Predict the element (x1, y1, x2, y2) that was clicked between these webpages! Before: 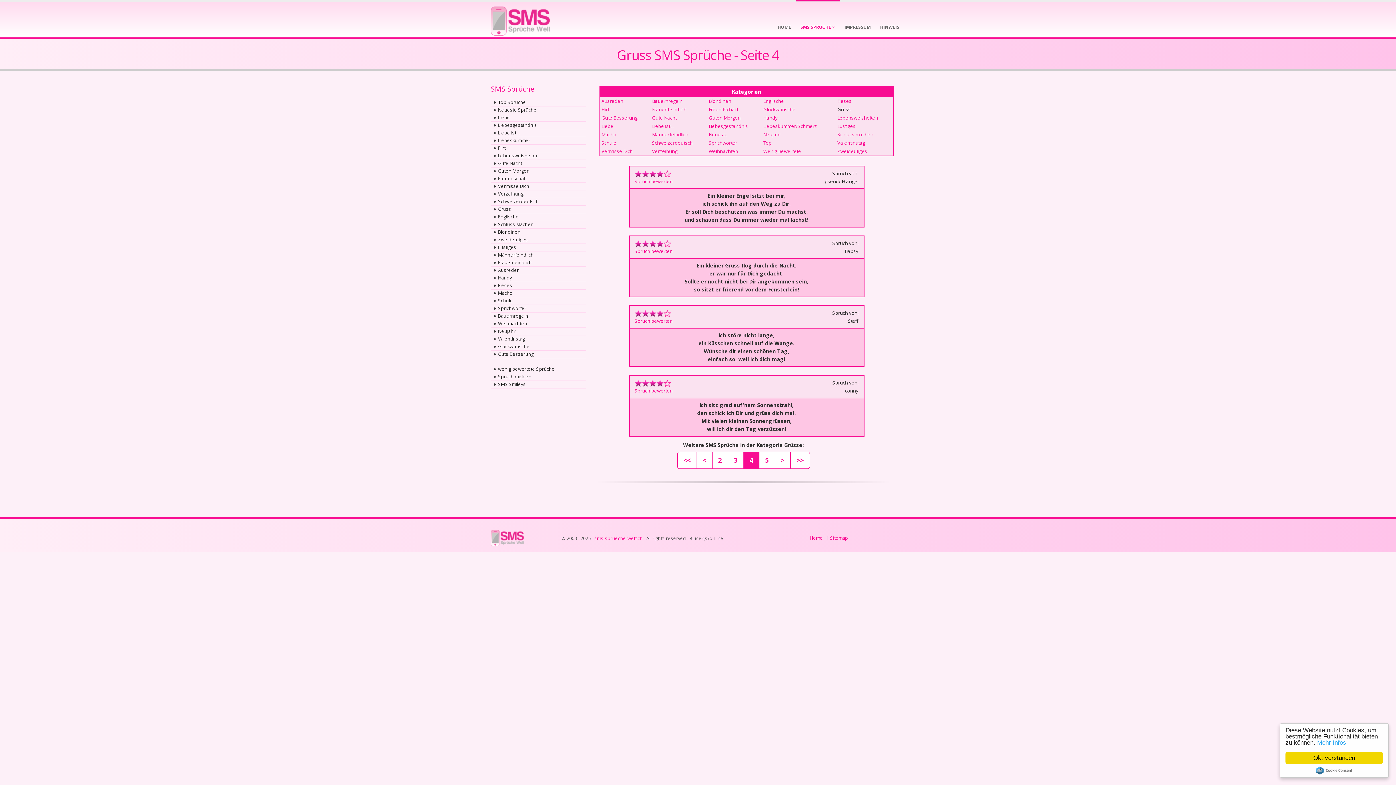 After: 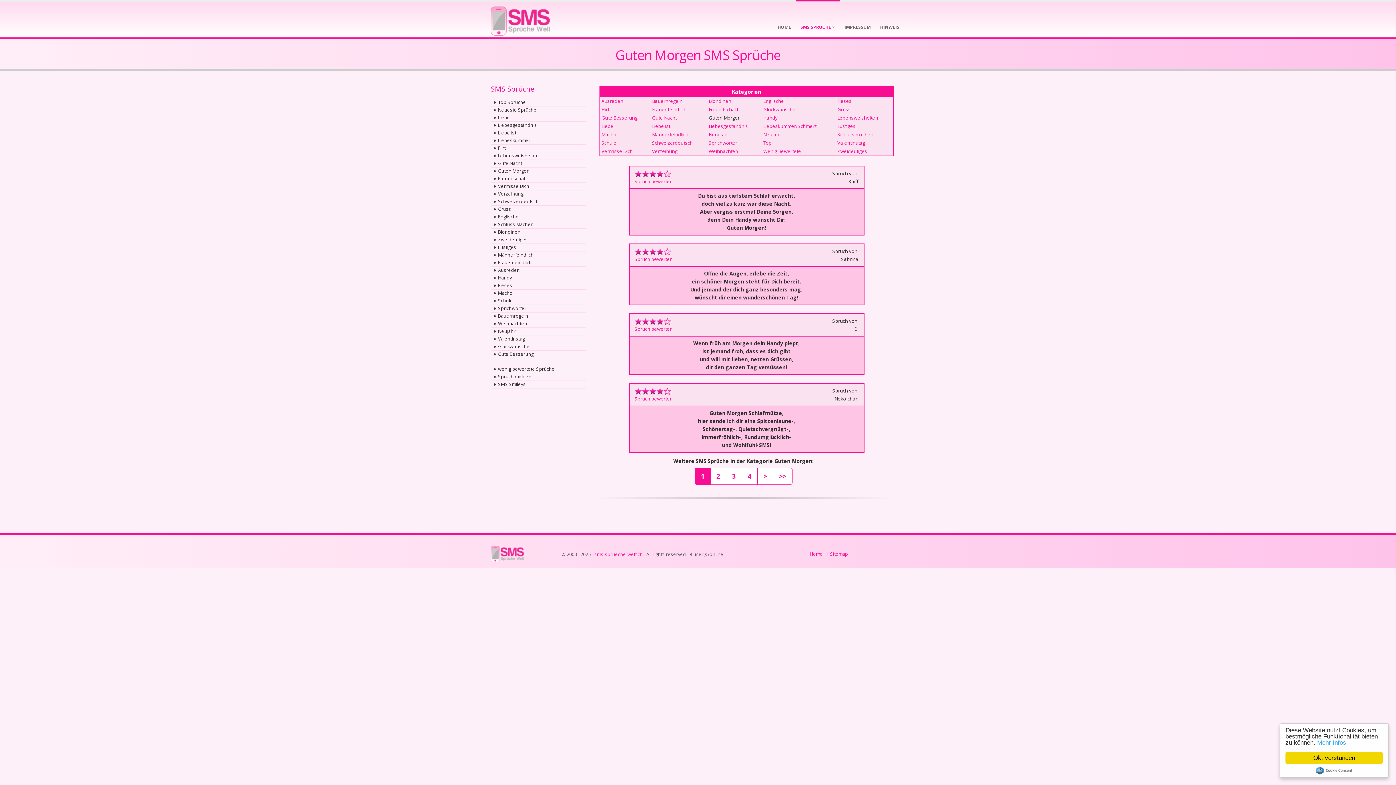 Action: label: Guten Morgen bbox: (708, 114, 740, 121)